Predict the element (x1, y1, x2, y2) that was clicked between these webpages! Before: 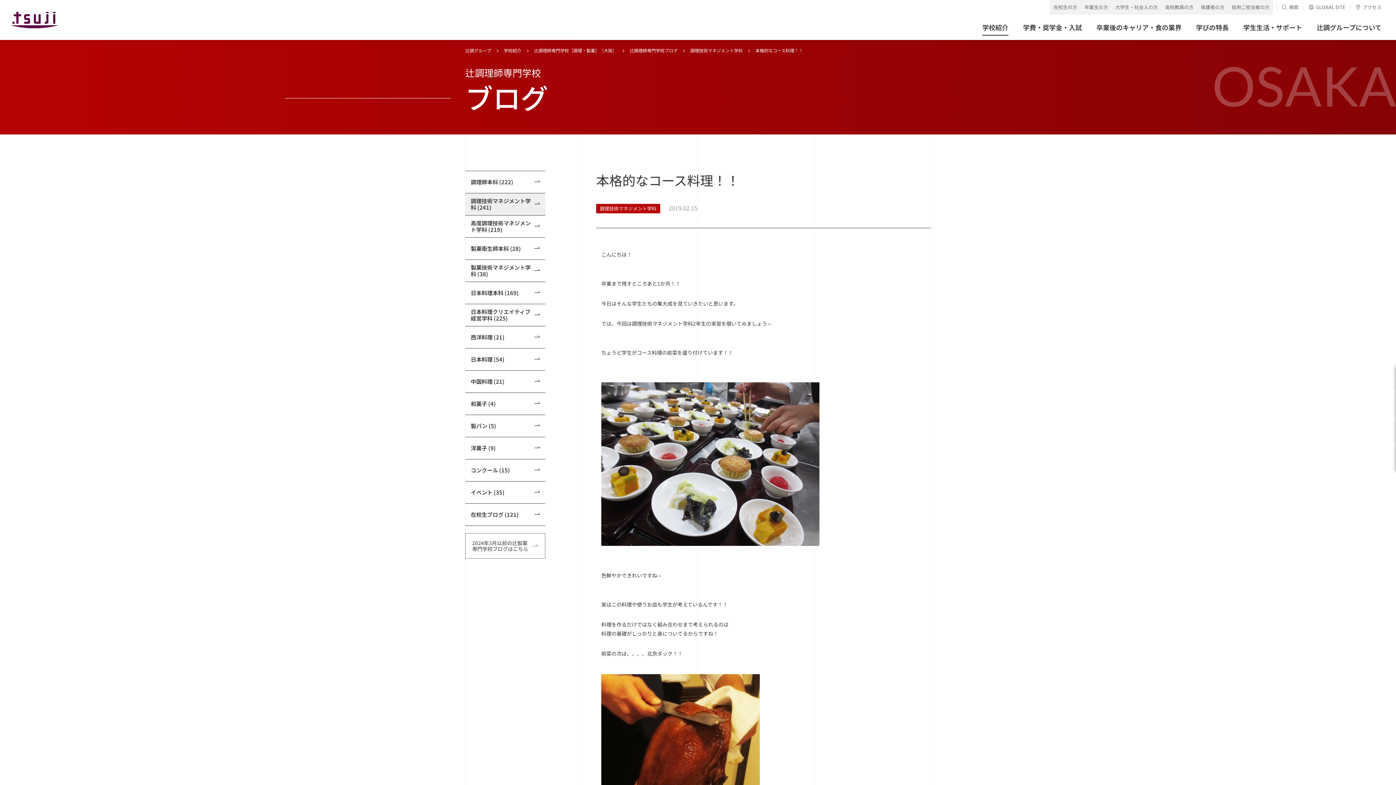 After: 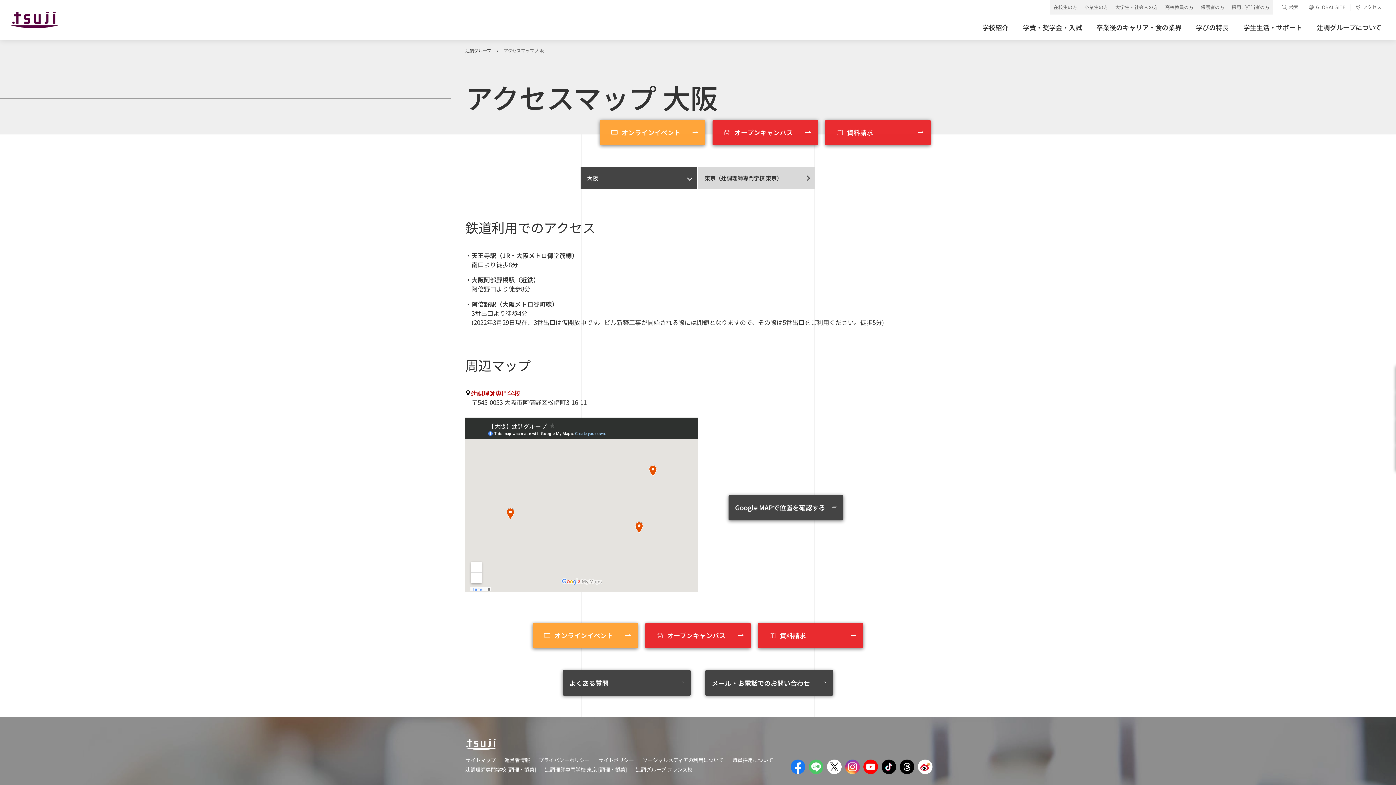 Action: bbox: (1350, 0, 1386, 14) label: アクセス